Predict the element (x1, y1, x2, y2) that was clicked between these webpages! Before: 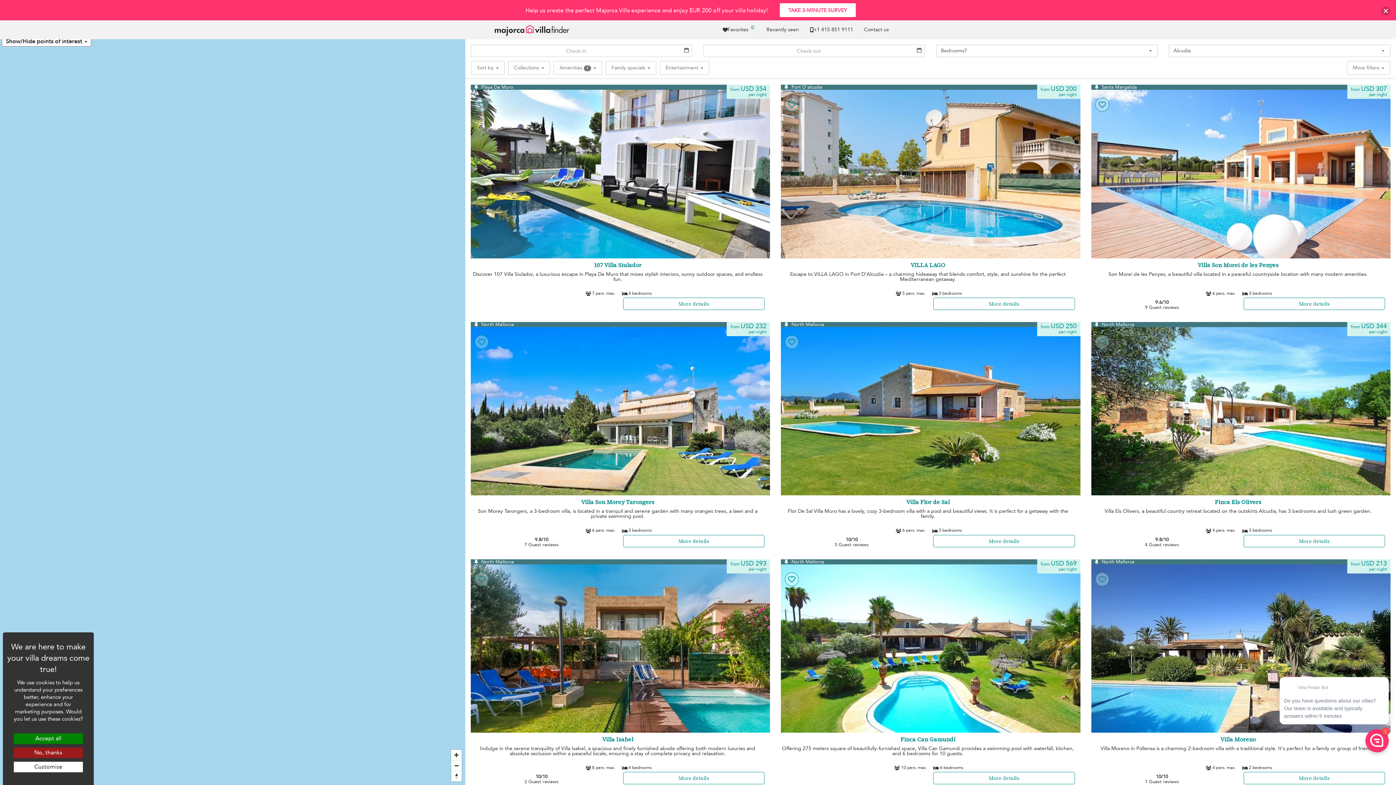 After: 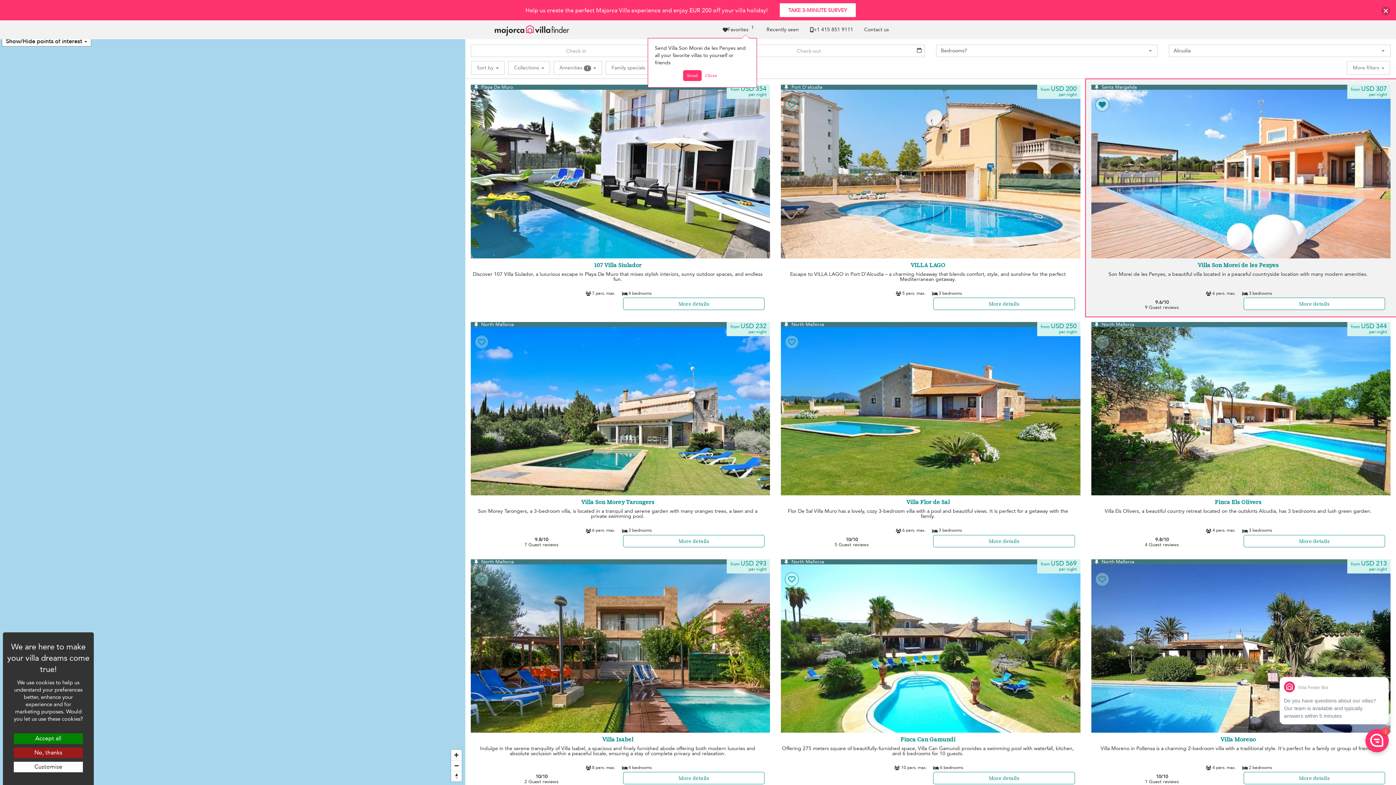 Action: bbox: (1093, 97, 1111, 112)